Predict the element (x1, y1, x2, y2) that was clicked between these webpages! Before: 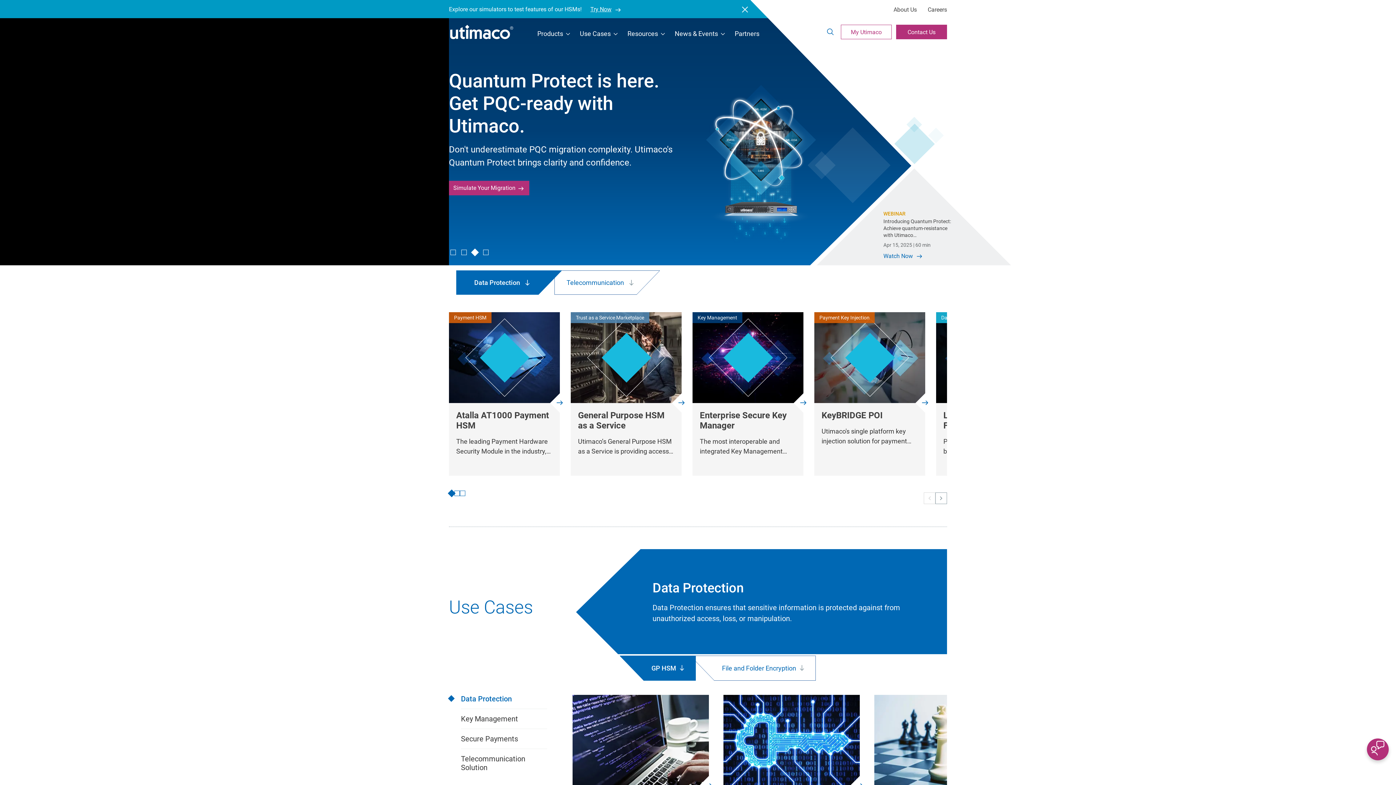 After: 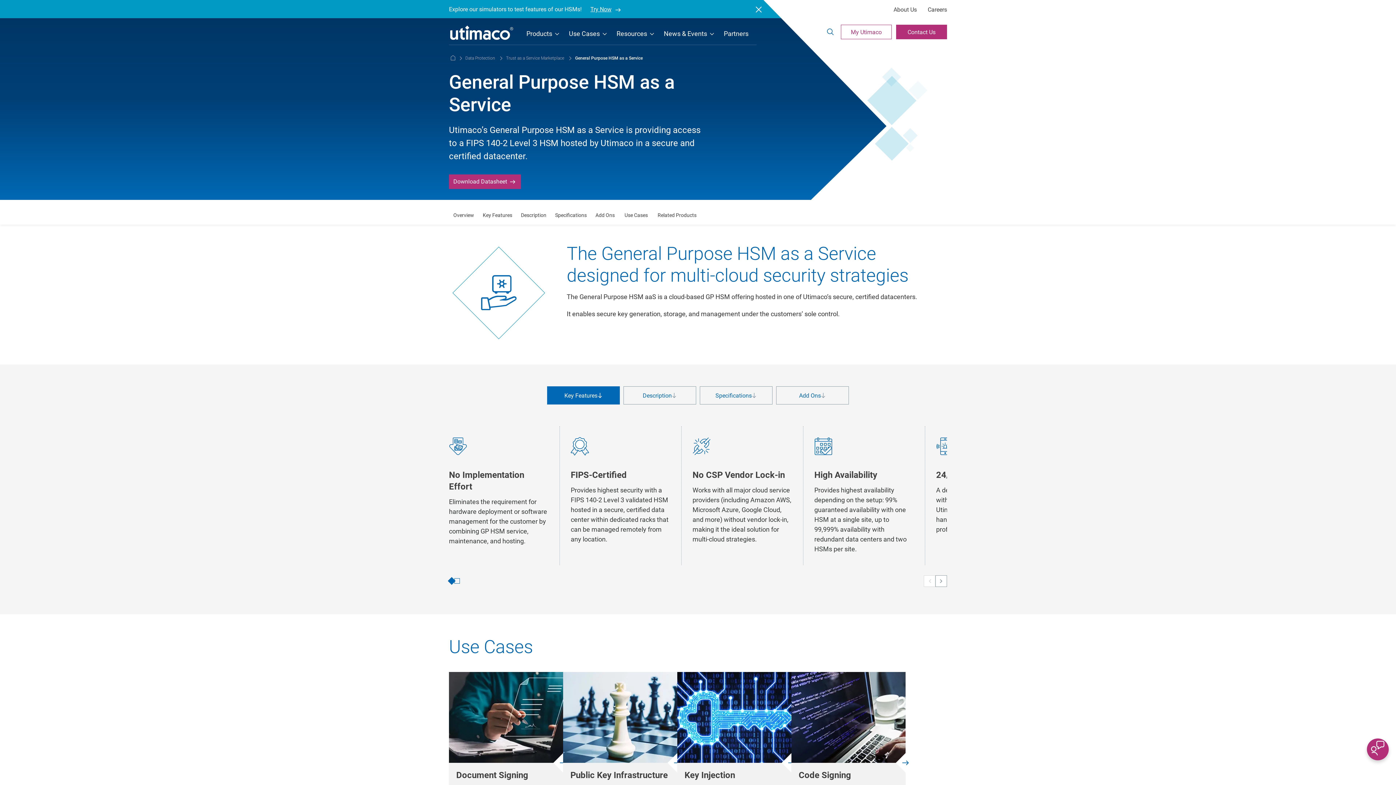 Action: label: Trust as a Service Marketplace bbox: (570, 312, 681, 403)